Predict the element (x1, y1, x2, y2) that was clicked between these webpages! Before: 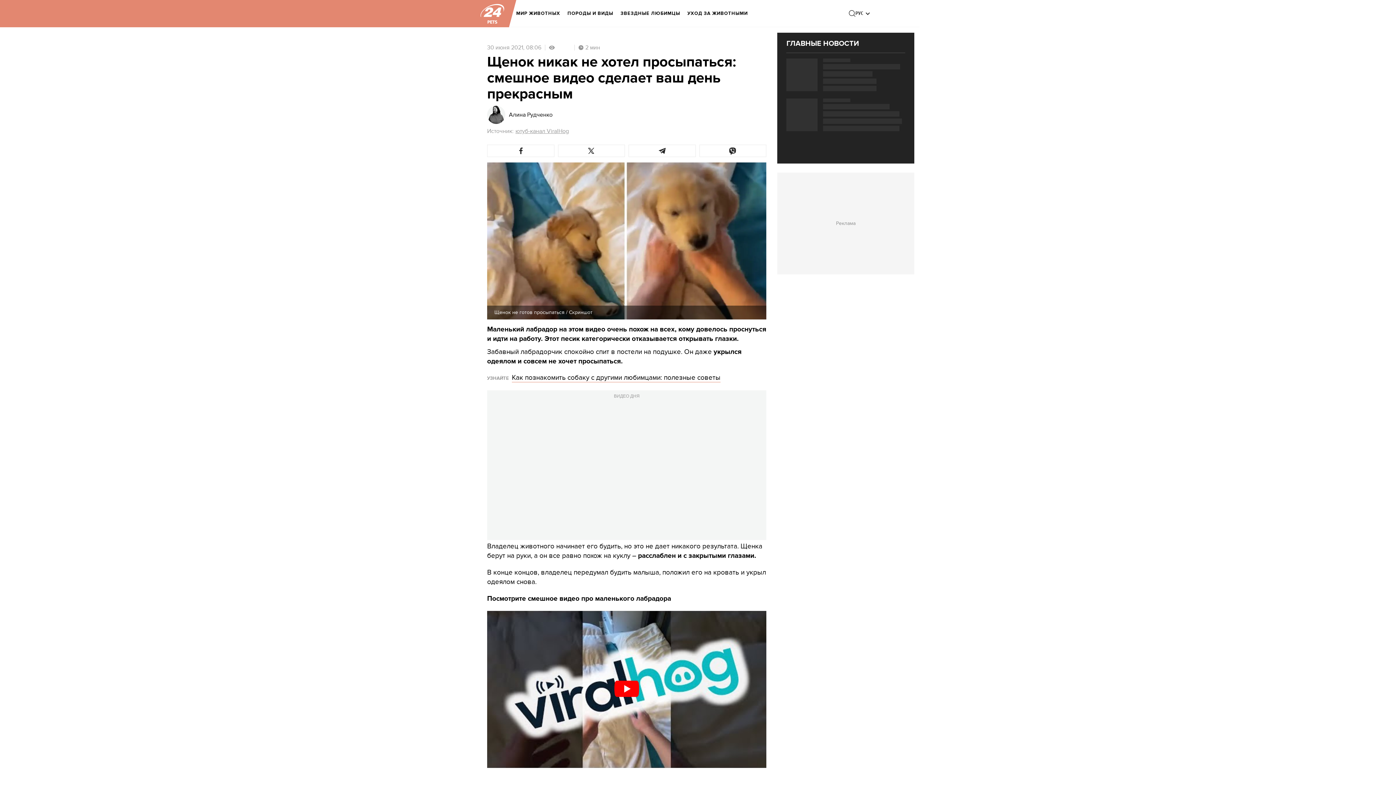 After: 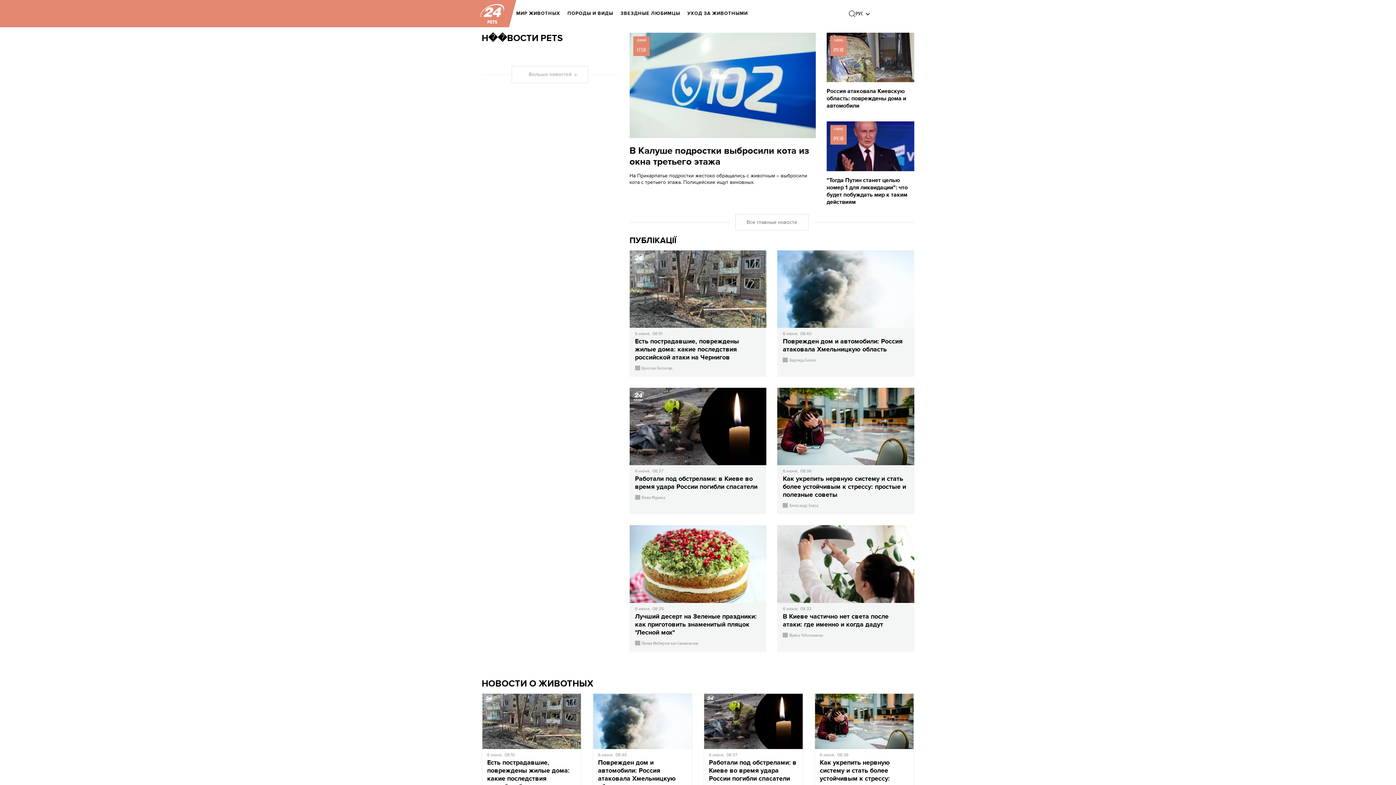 Action: bbox: (480, 3, 504, 23) label: logo